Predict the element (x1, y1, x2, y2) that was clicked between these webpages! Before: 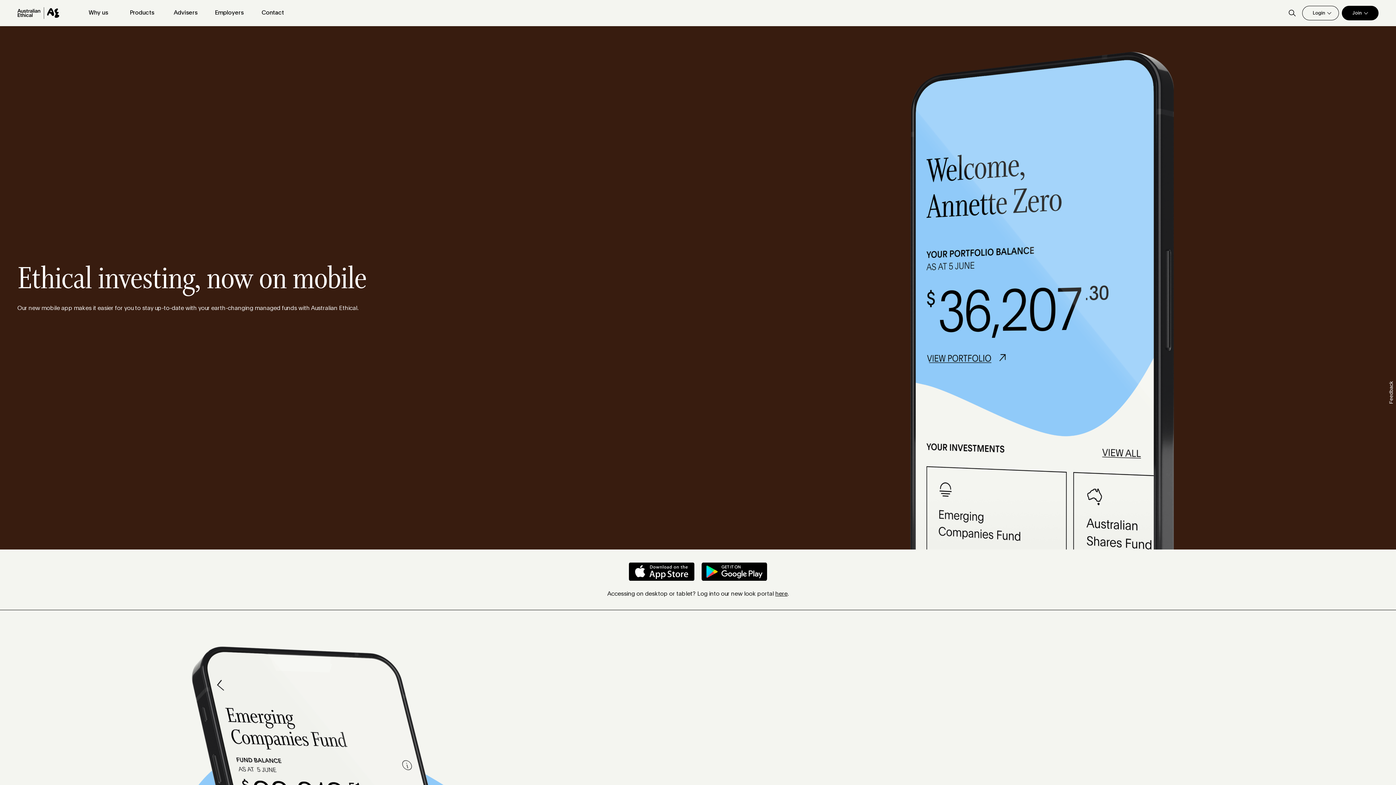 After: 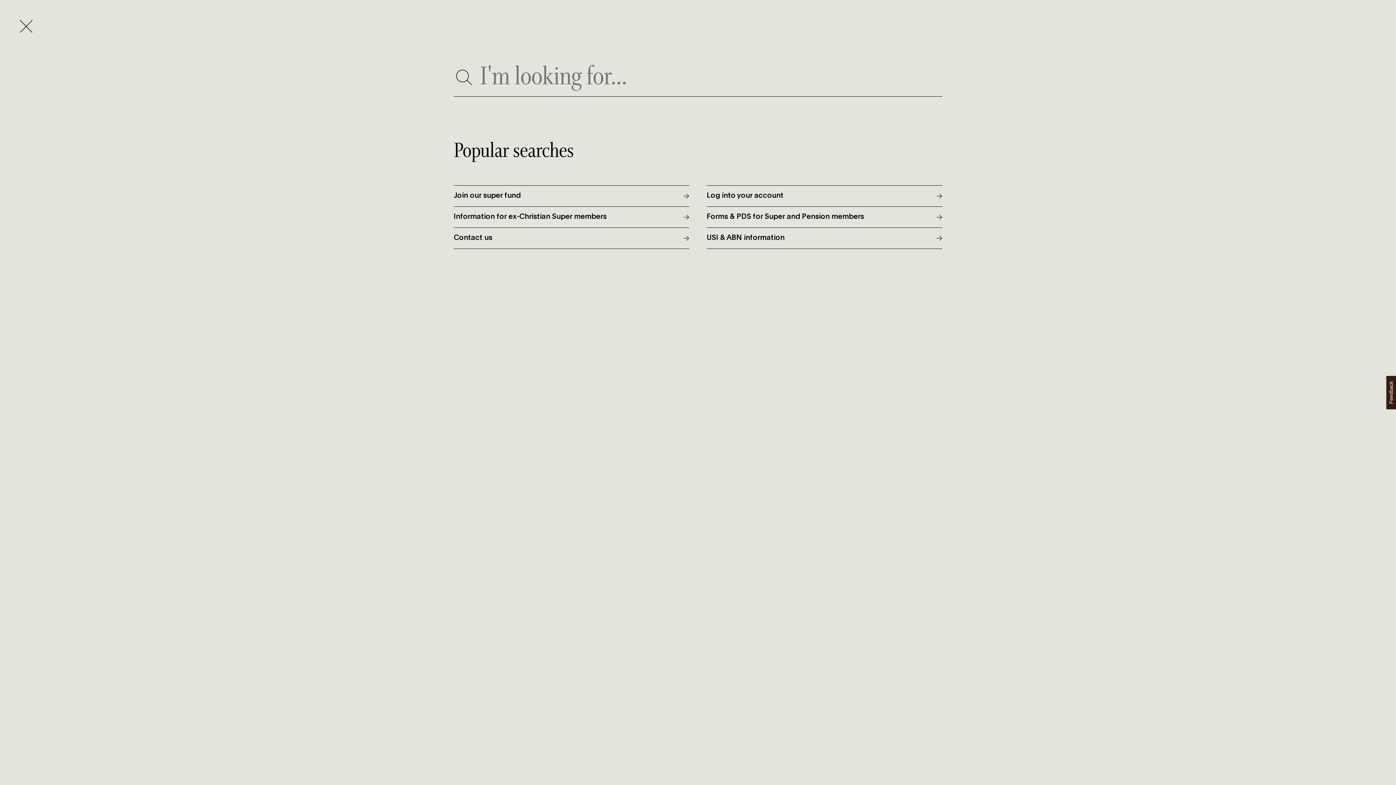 Action: bbox: (1285, 0, 1299, 26) label: Search